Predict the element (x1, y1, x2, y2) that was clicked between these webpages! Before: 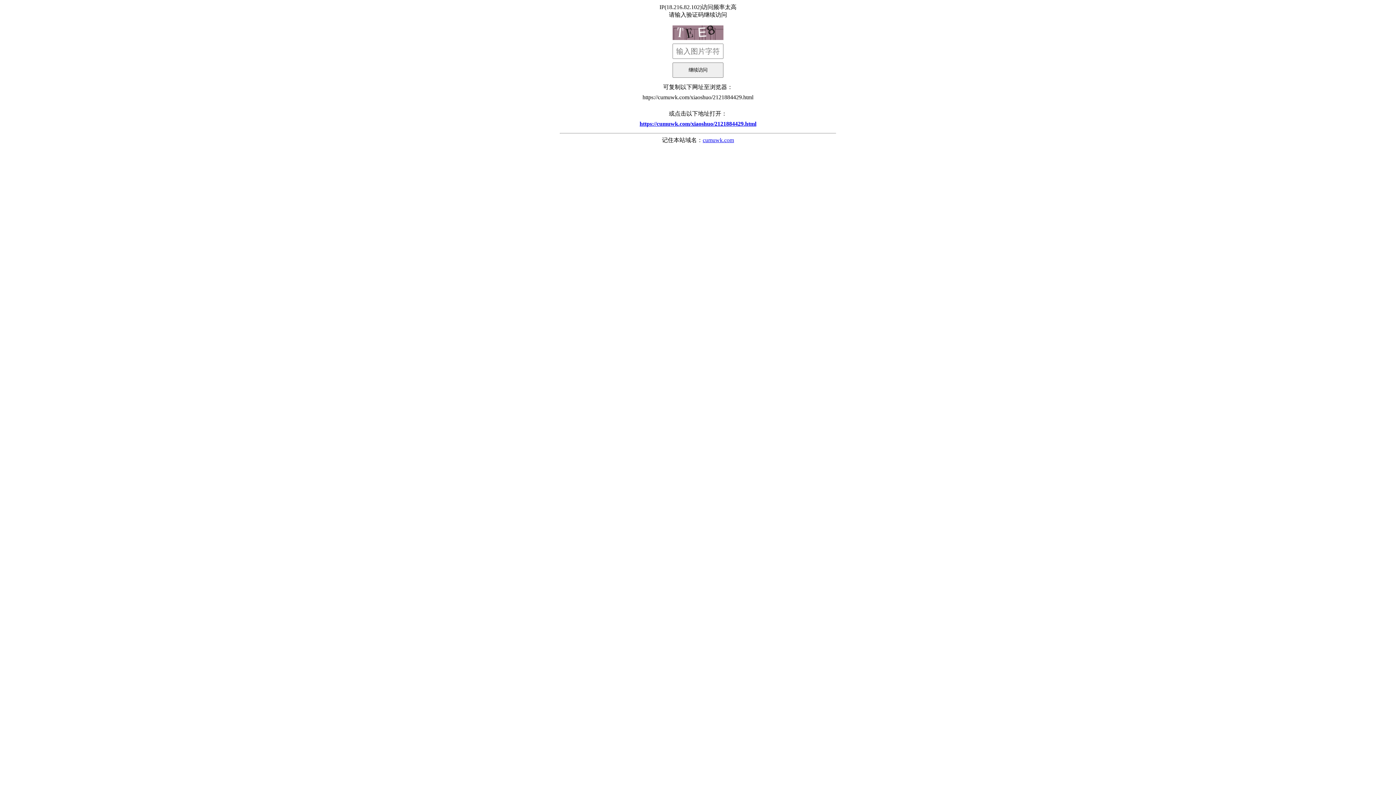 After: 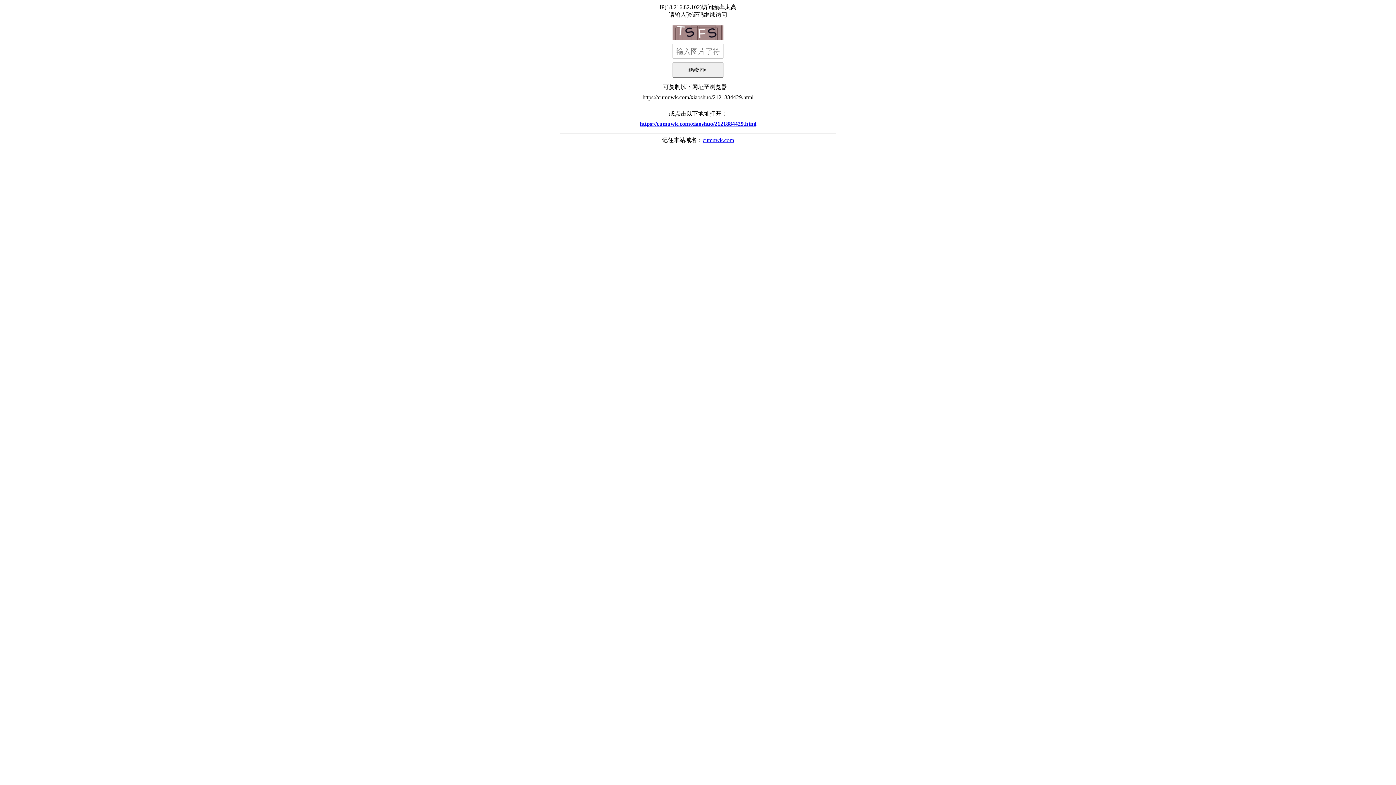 Action: bbox: (560, 117, 836, 130) label: https://cumuwk.com/xiaoshuo/2121884429.html